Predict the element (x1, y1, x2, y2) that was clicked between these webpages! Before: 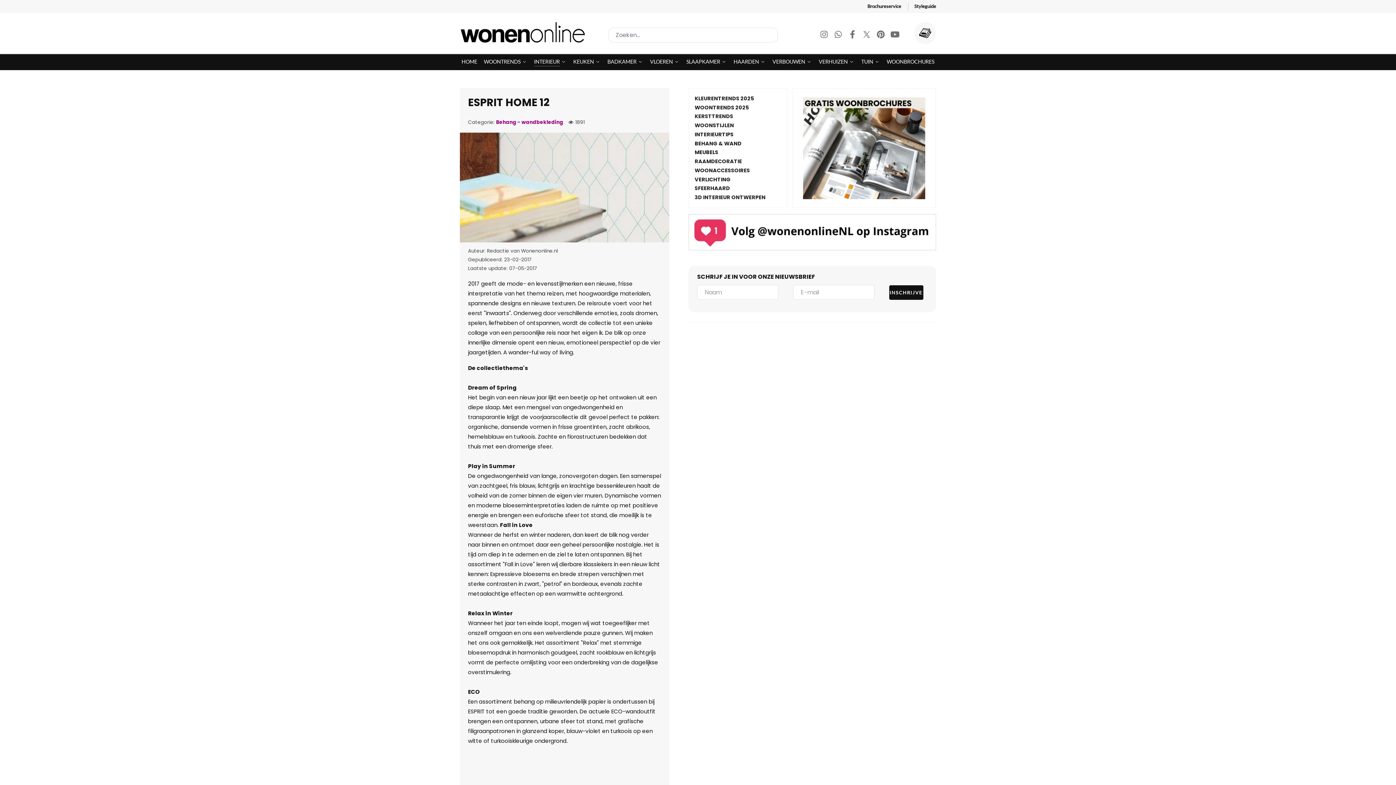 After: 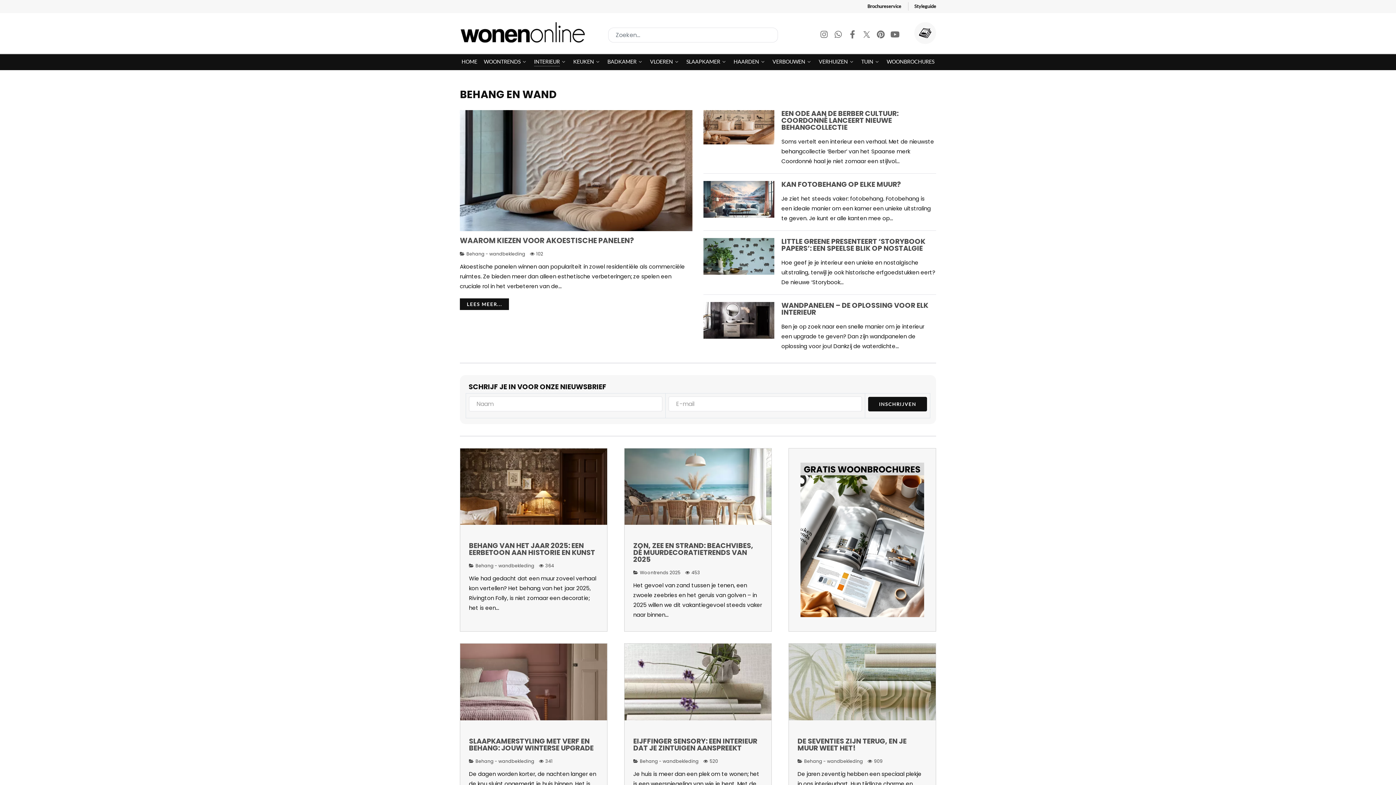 Action: label: BEHANG & WAND bbox: (694, 139, 781, 148)